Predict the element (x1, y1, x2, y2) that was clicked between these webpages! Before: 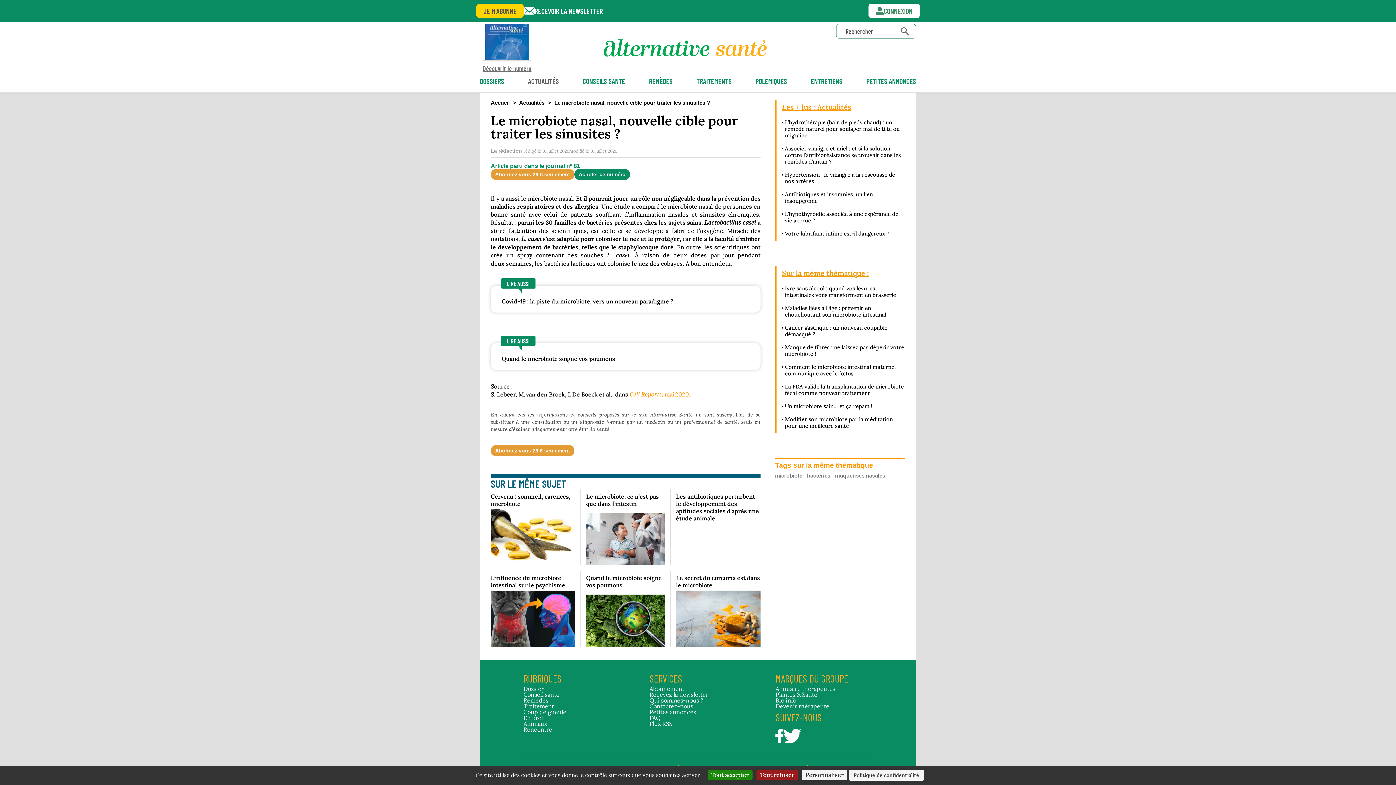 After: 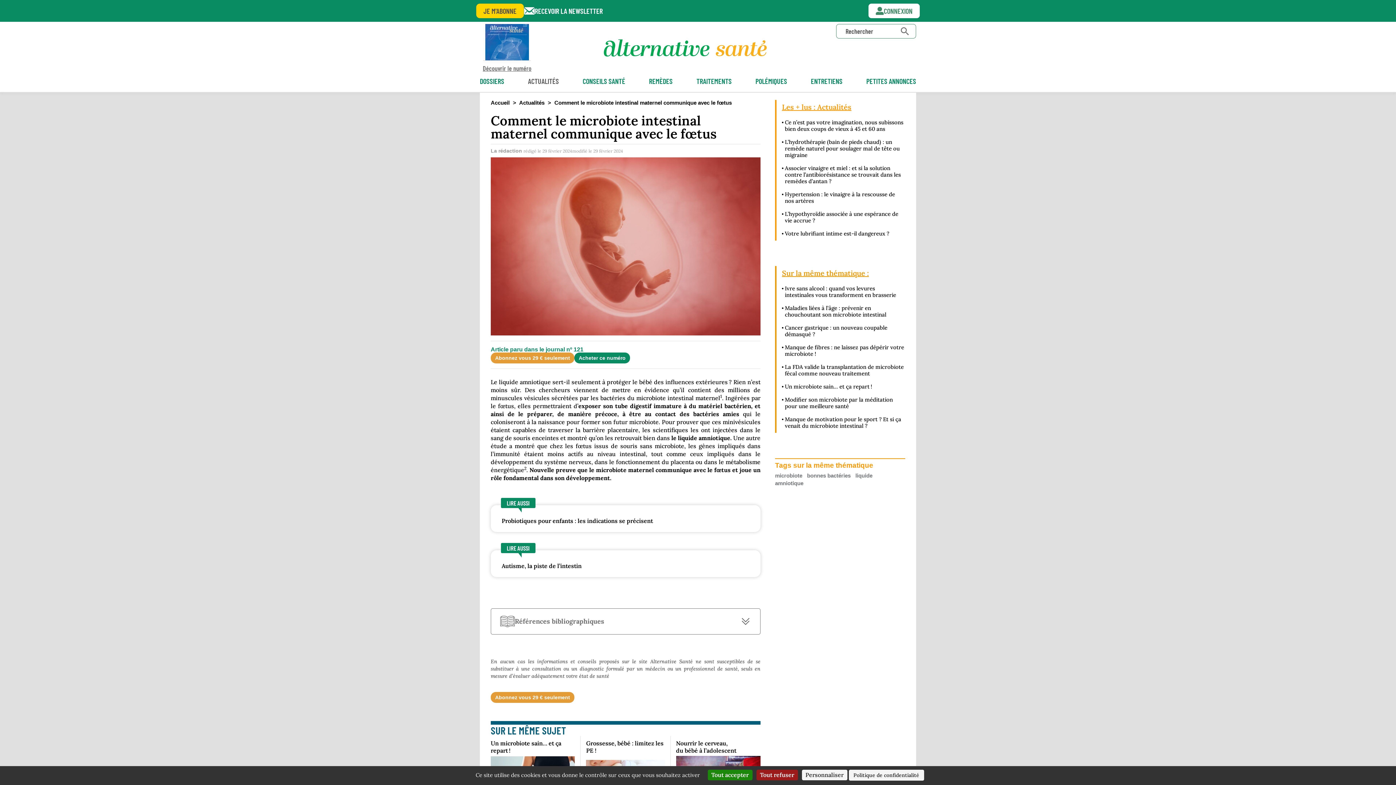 Action: bbox: (785, 363, 896, 377) label: Comment le microbiote intestinal maternel communique avec le fœtus